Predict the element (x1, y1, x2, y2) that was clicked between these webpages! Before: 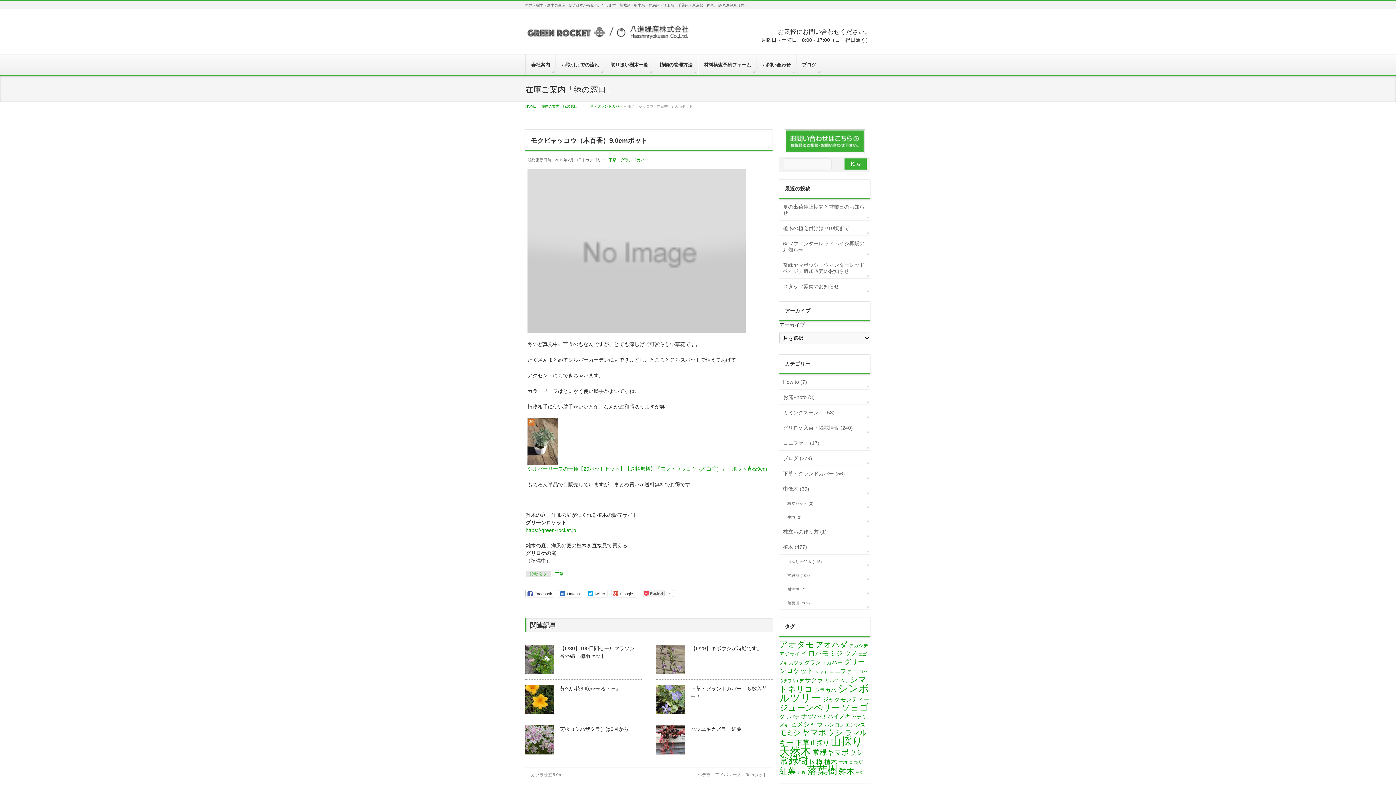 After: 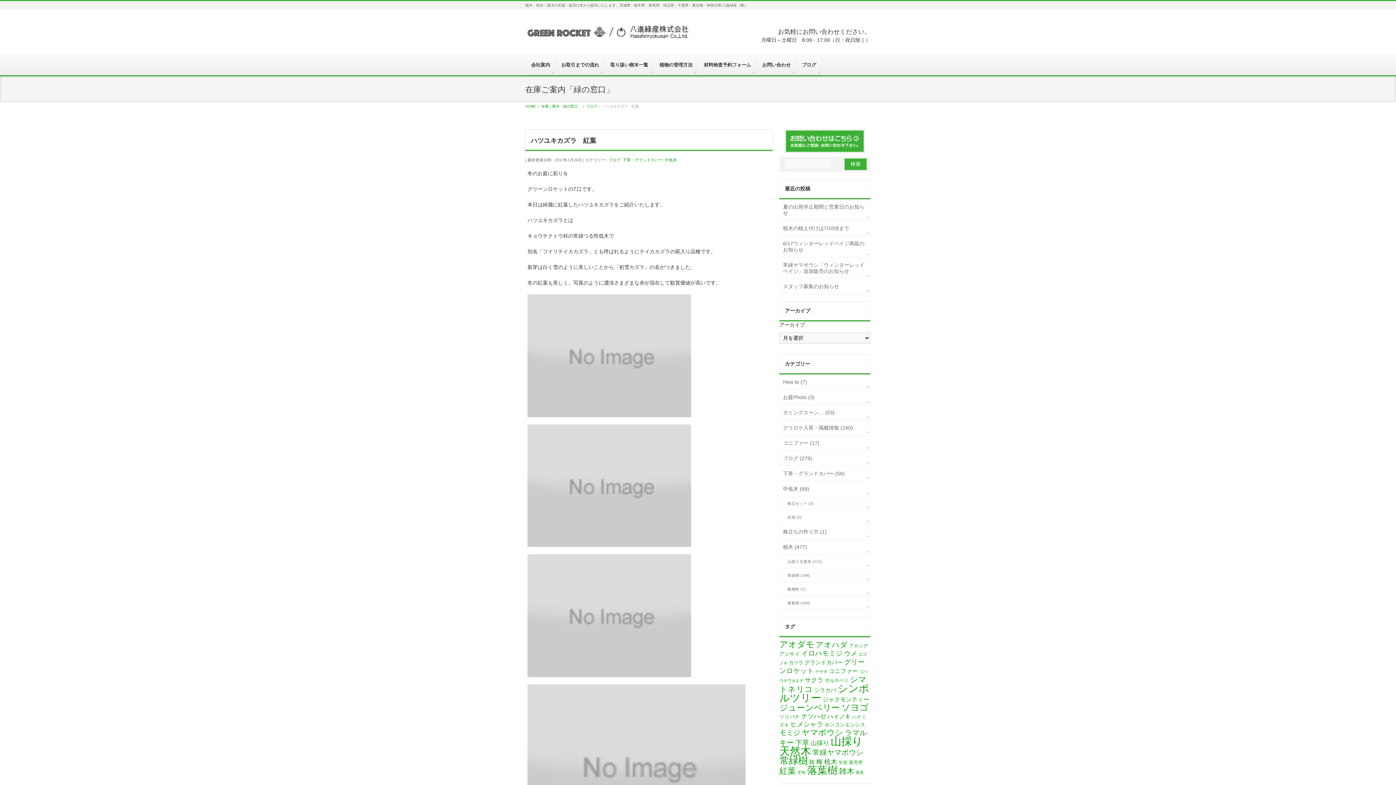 Action: bbox: (656, 748, 685, 753)